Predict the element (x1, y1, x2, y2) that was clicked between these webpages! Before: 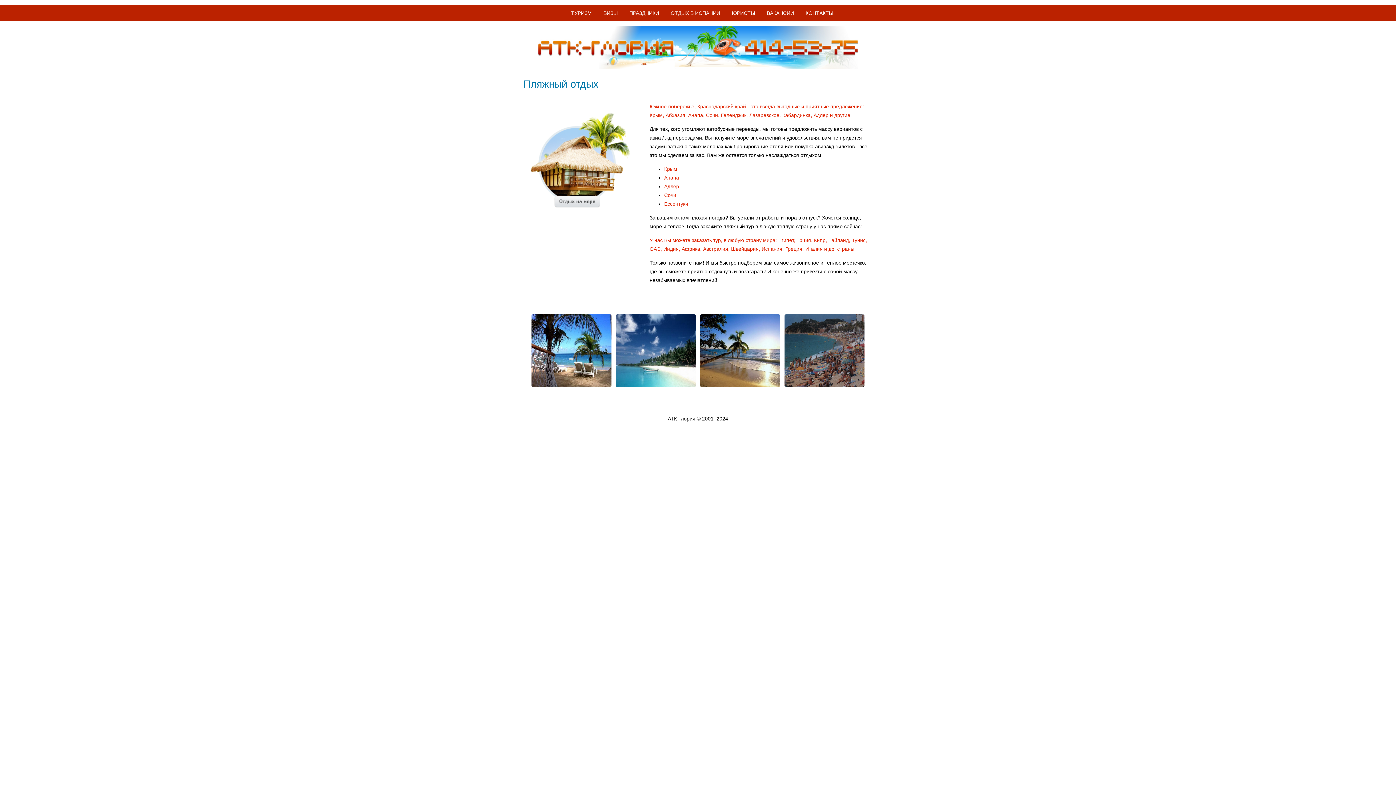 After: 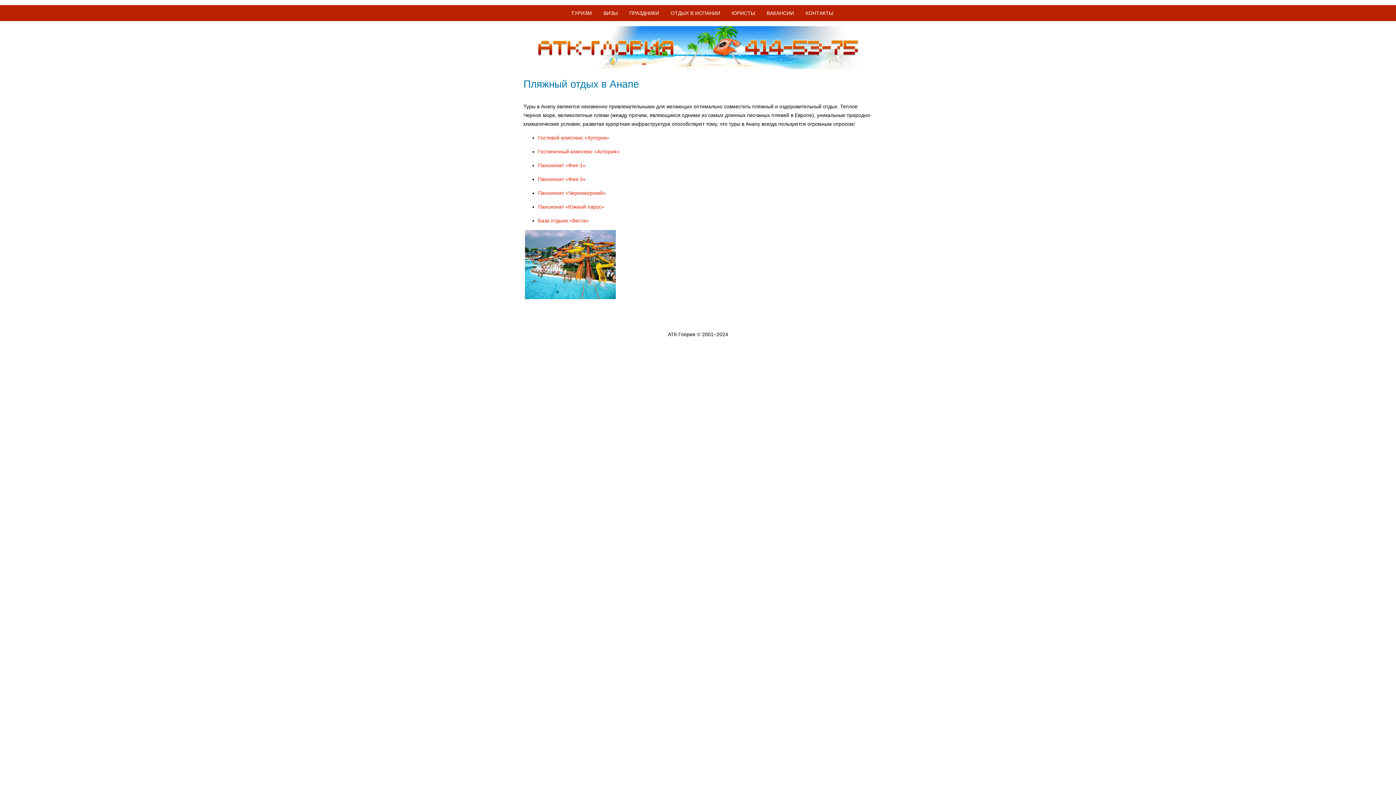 Action: bbox: (664, 175, 679, 180) label: Анапа